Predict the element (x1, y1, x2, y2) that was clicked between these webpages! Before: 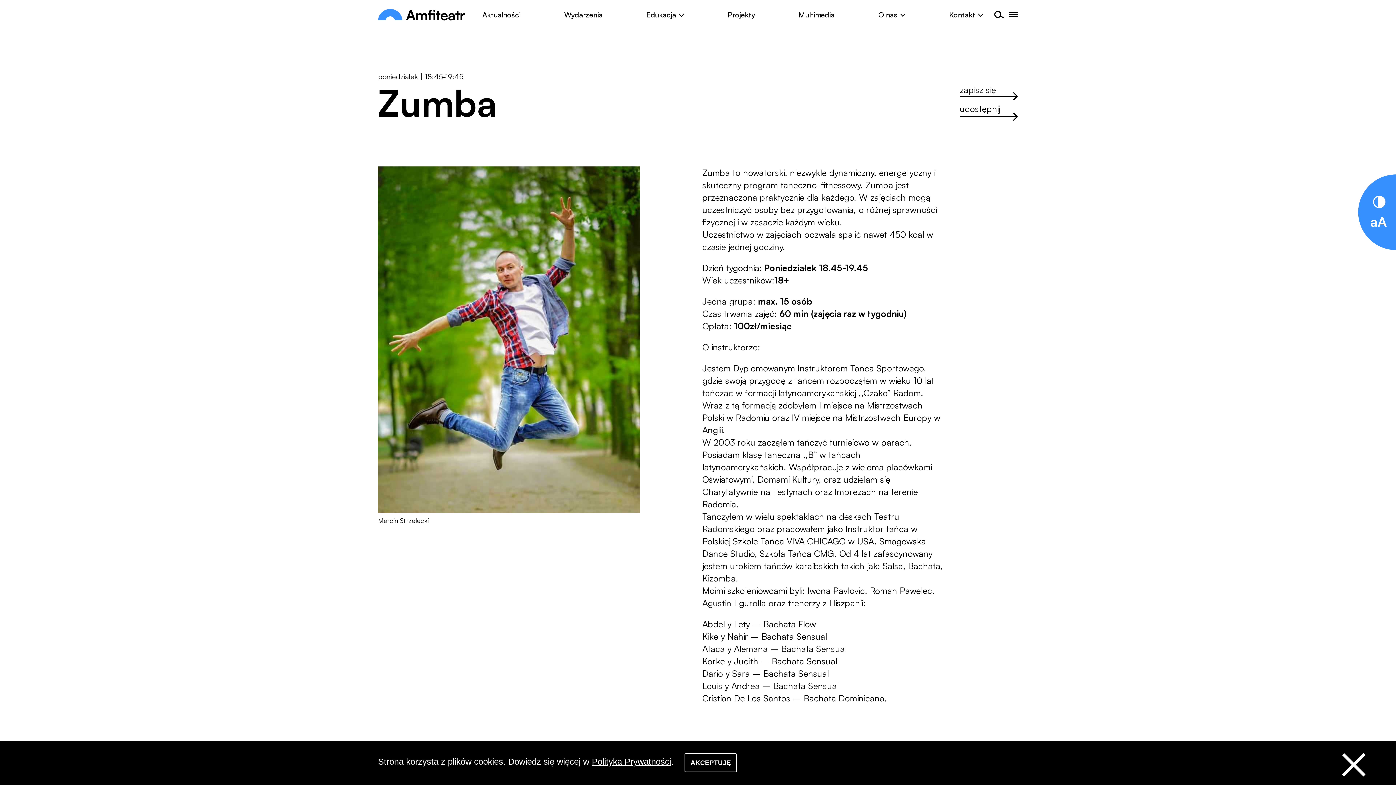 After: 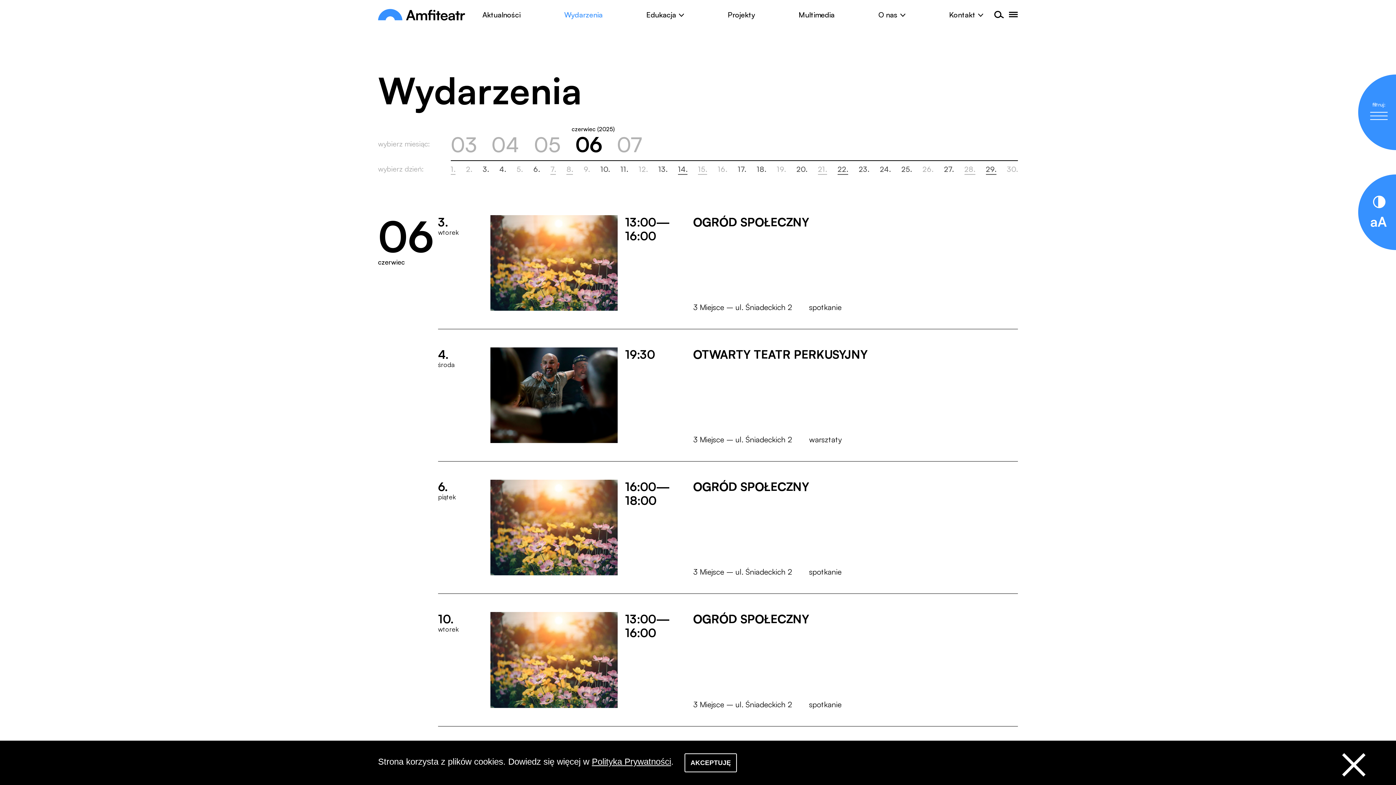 Action: bbox: (564, 9, 602, 19) label: Wydarzenia